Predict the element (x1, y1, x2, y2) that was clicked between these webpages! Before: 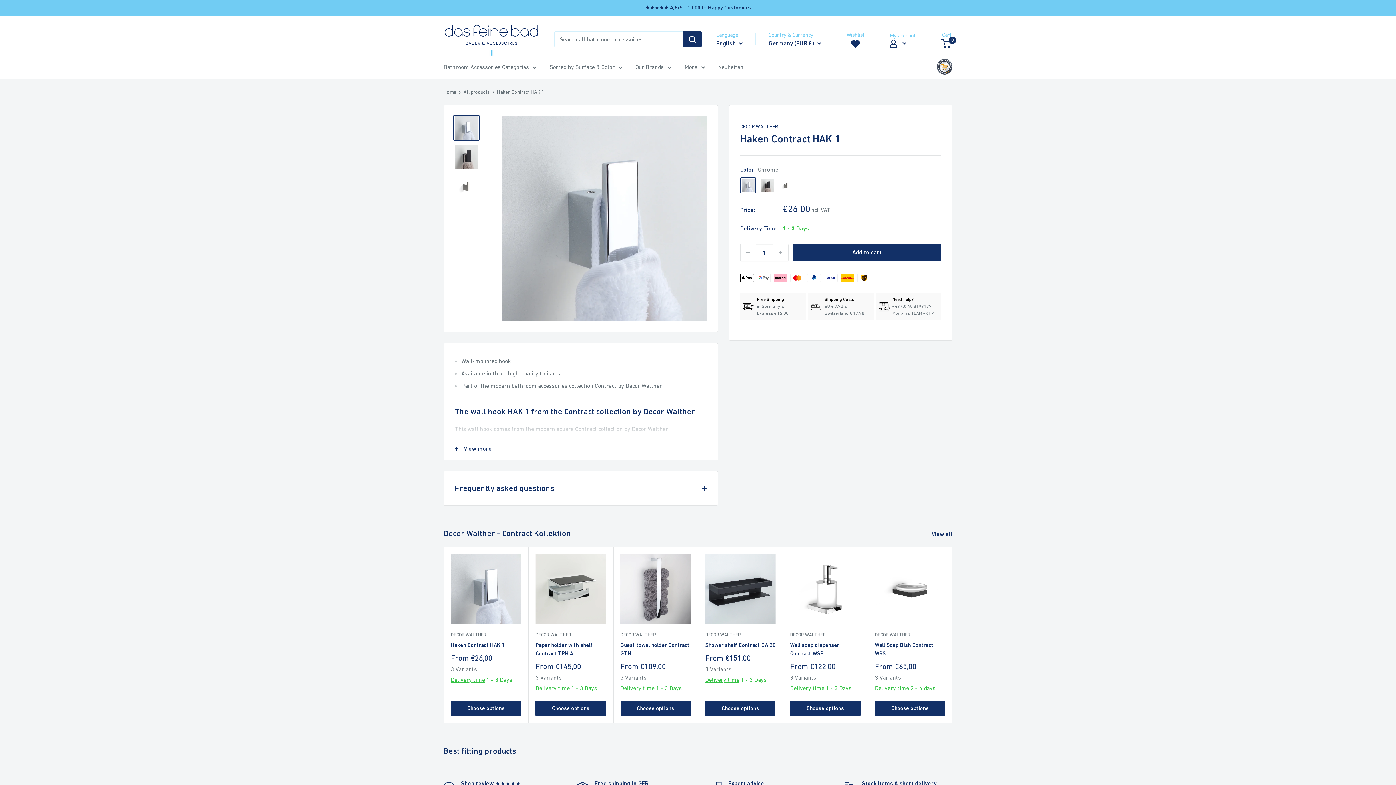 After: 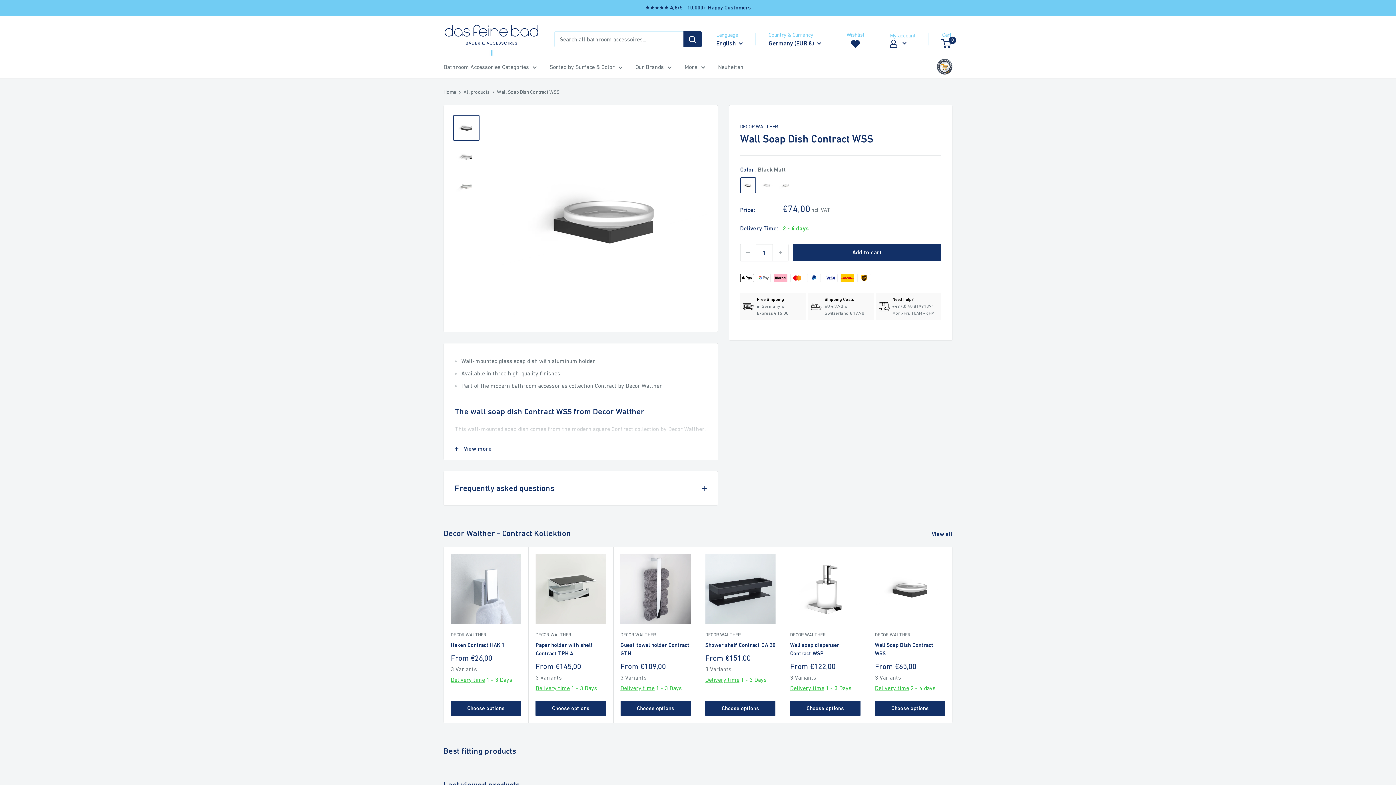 Action: bbox: (875, 641, 945, 657) label: Wall Soap Dish Contract WSS